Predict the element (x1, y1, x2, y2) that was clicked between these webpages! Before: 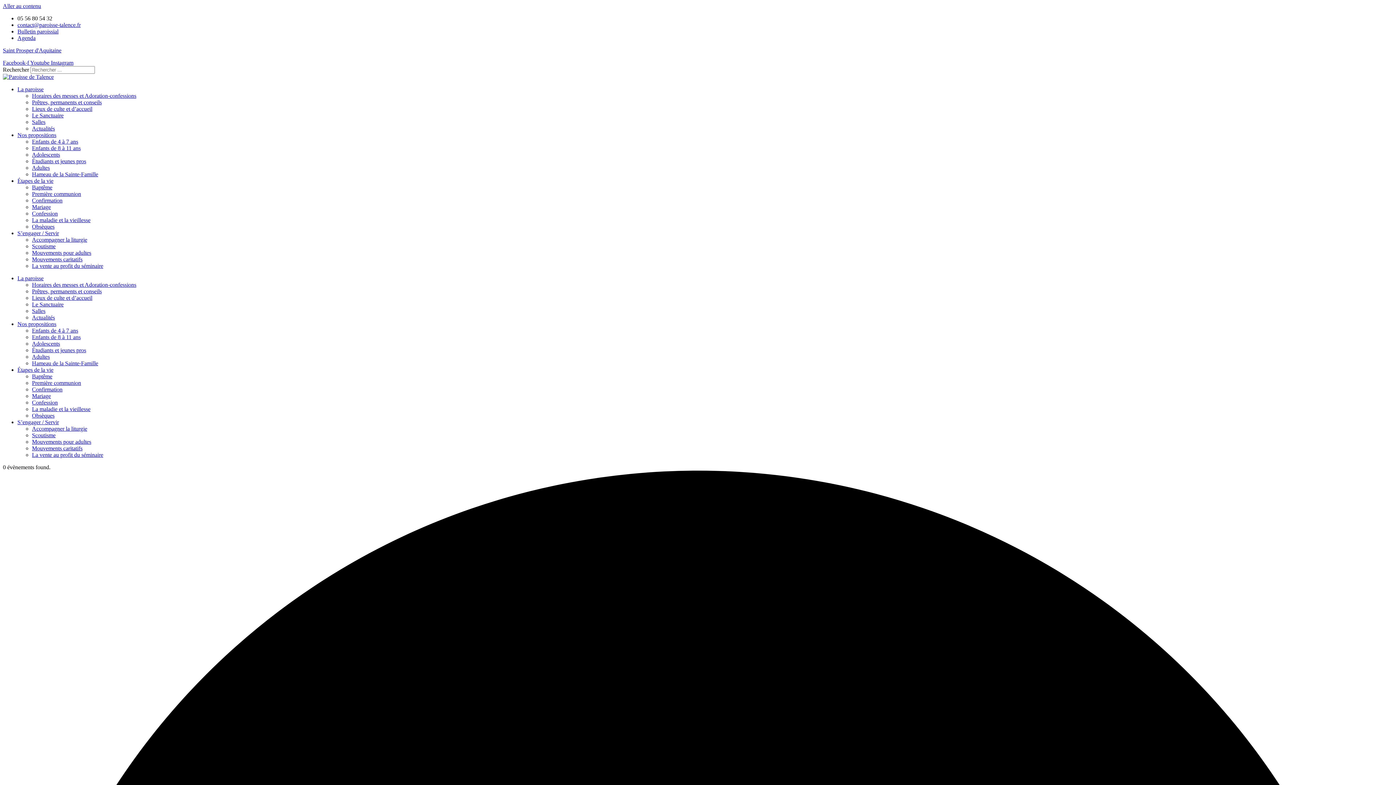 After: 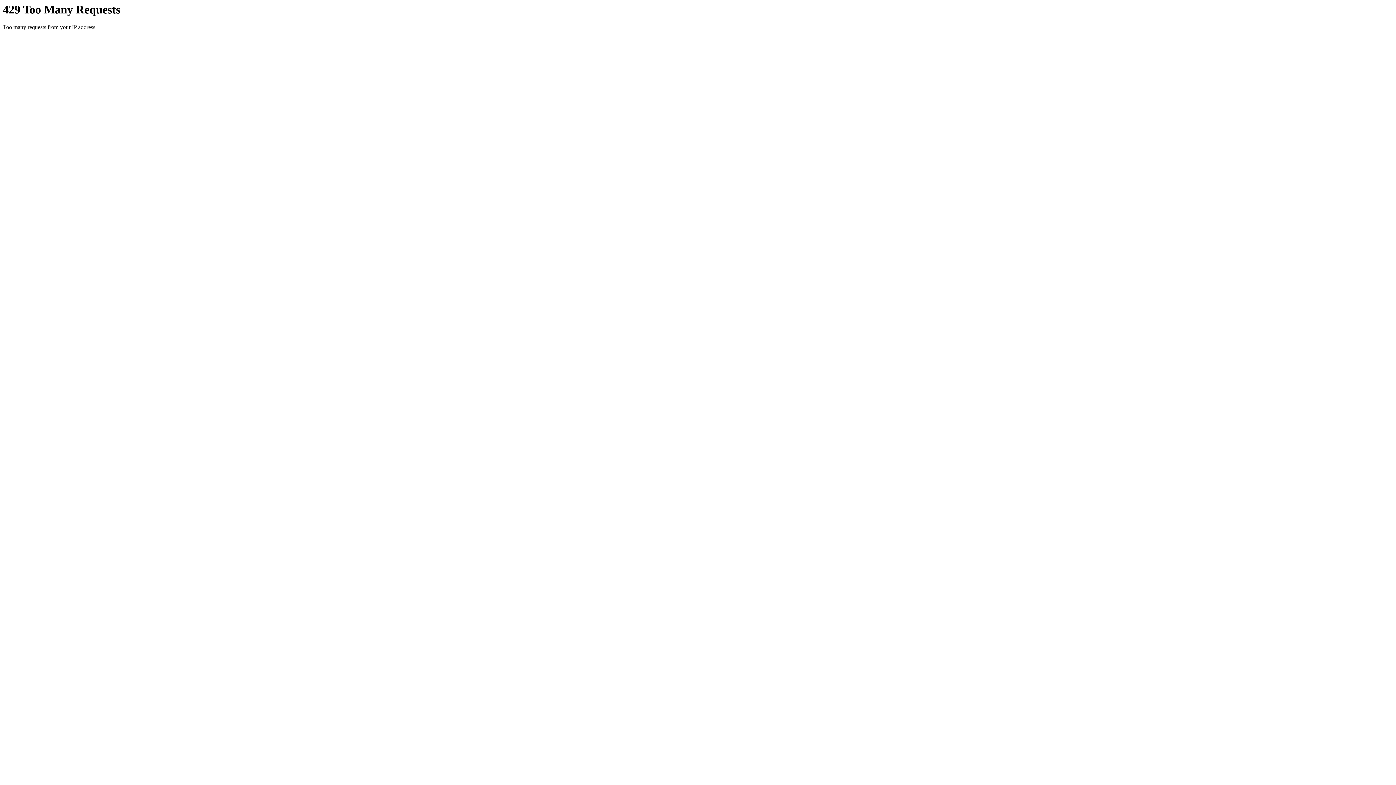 Action: bbox: (32, 99, 101, 105) label: Prêtres, permanents et conseils